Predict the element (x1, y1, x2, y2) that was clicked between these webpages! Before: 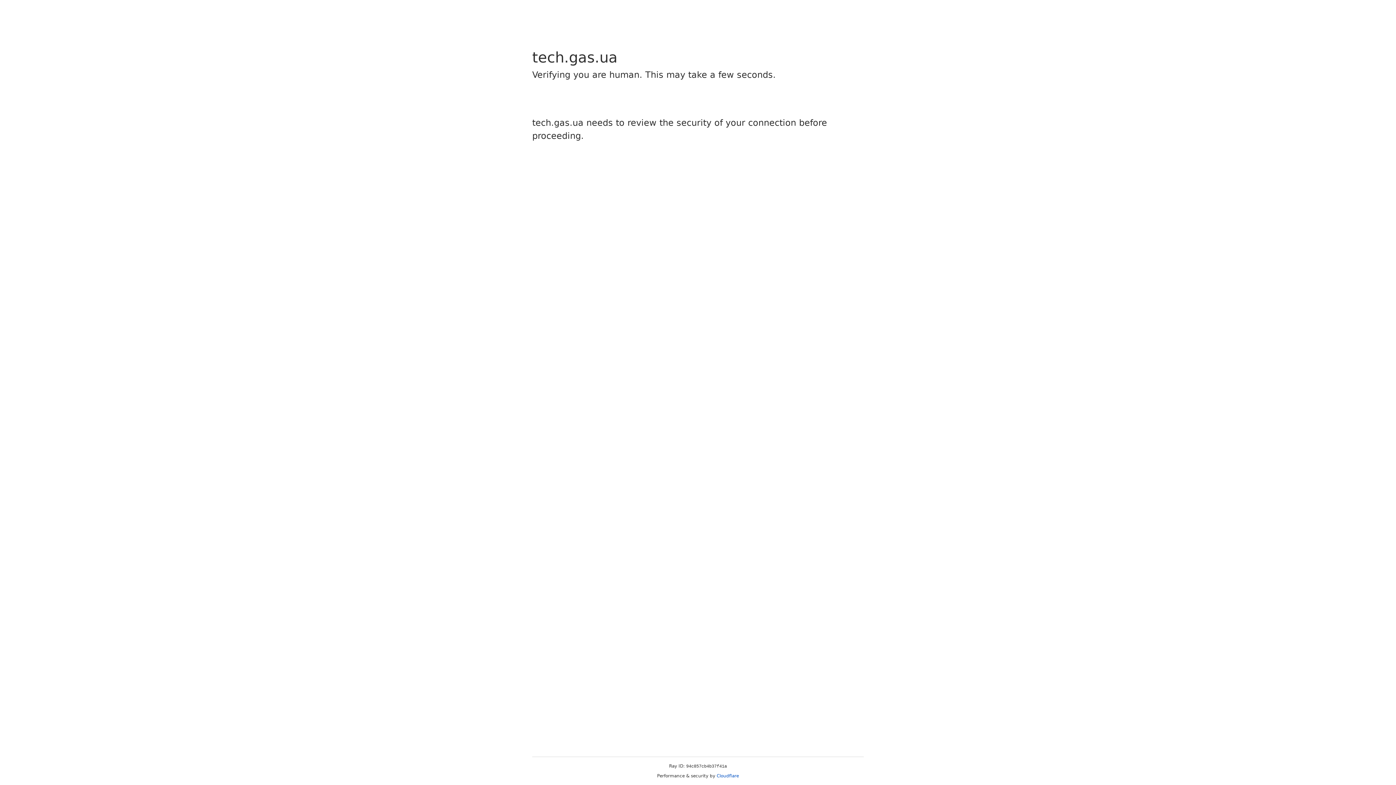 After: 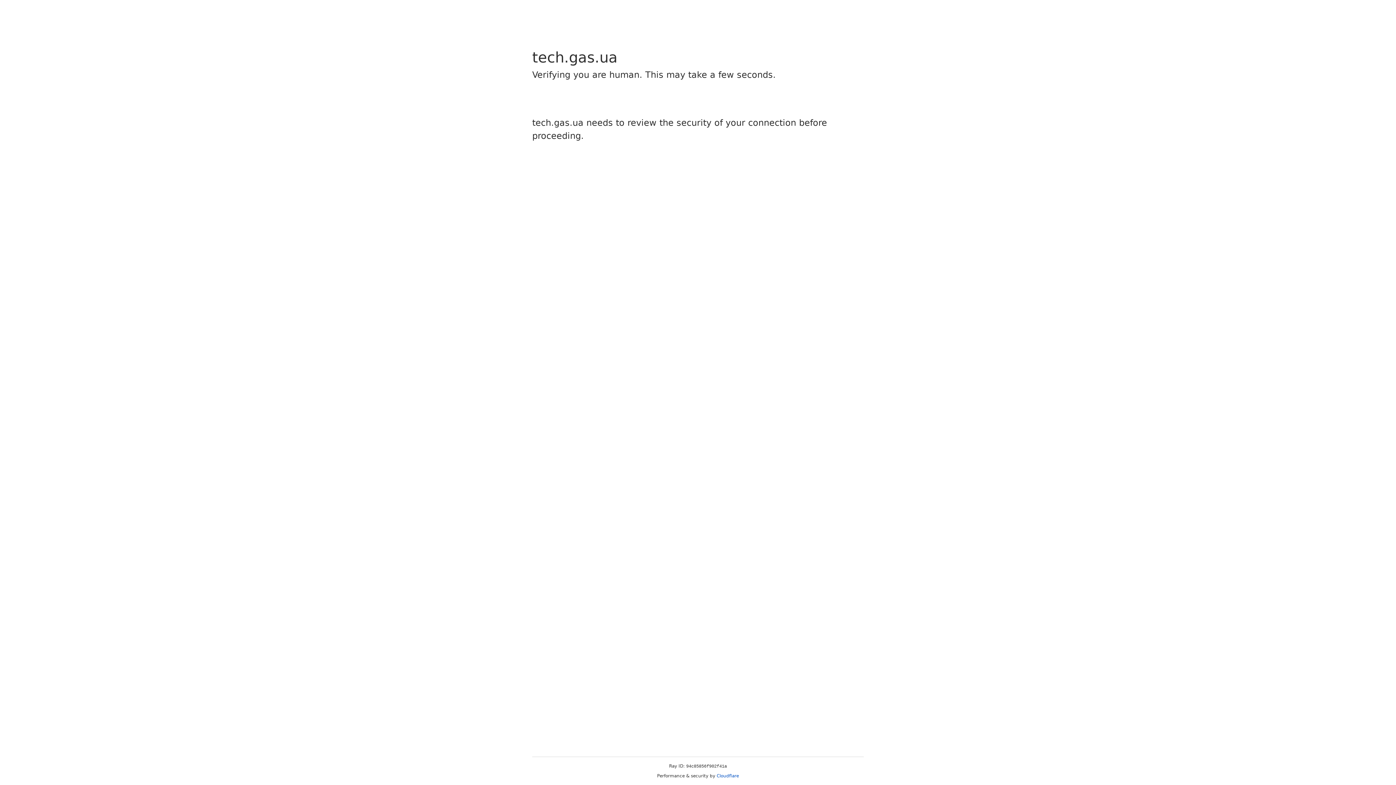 Action: bbox: (716, 773, 739, 778) label: Cloudflare